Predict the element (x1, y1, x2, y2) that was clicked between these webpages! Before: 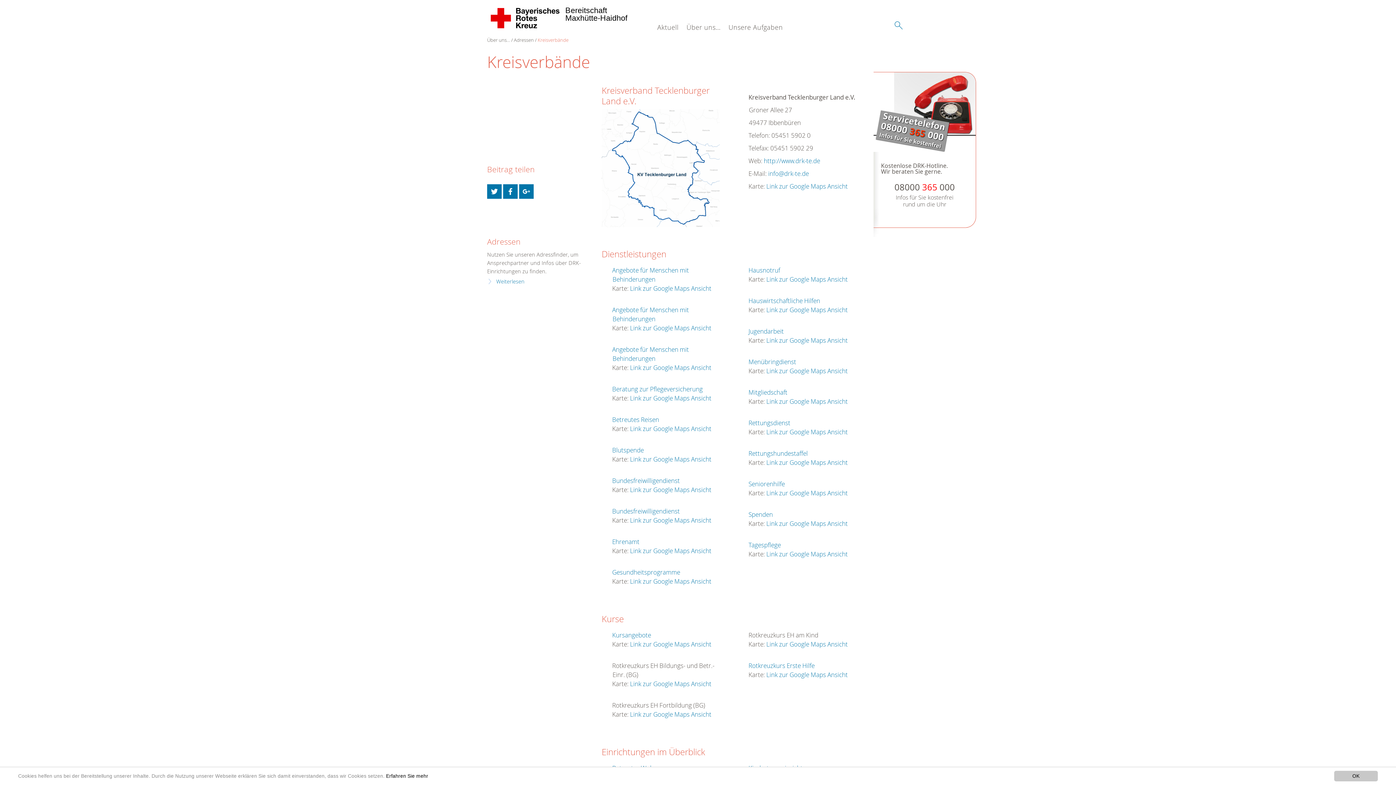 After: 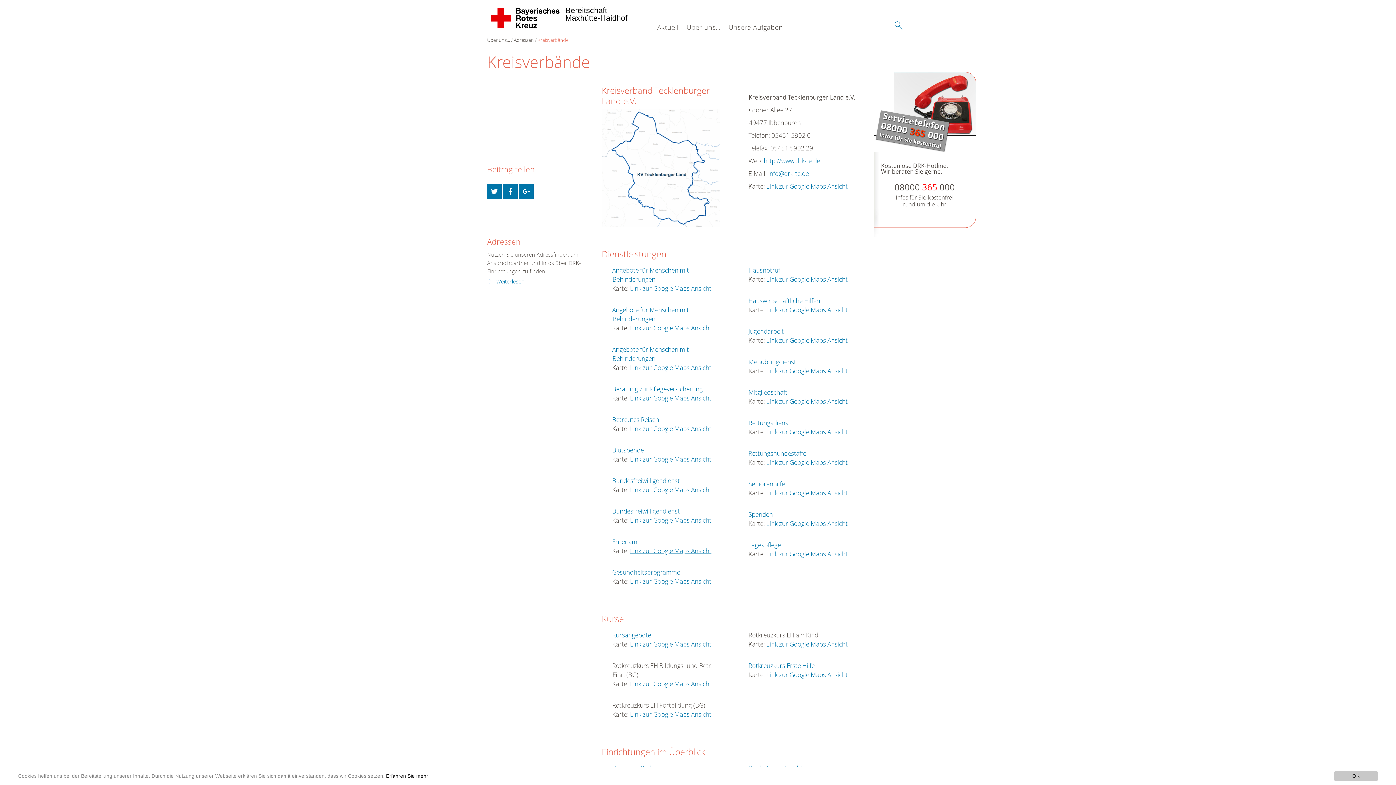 Action: label: Link zur Google Maps Ansicht bbox: (630, 546, 711, 555)